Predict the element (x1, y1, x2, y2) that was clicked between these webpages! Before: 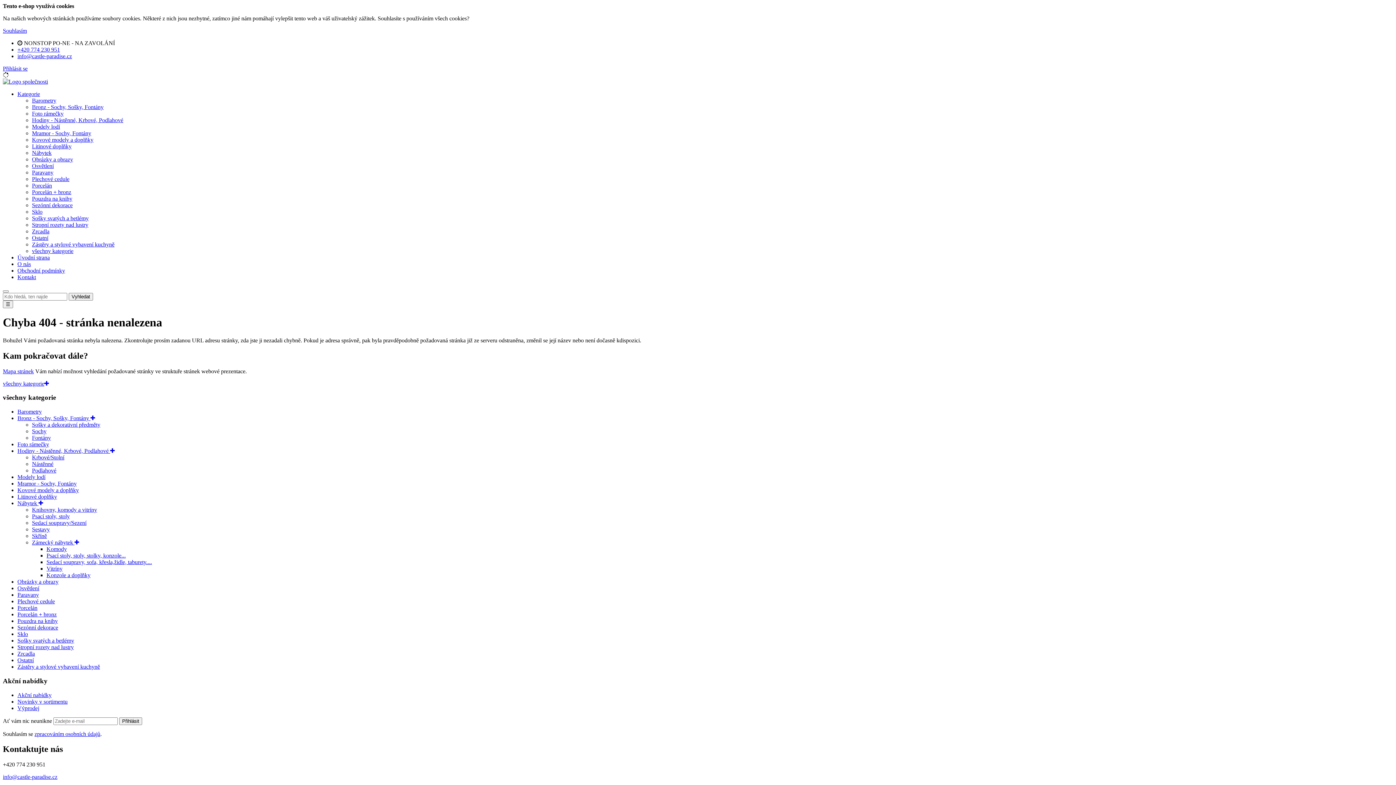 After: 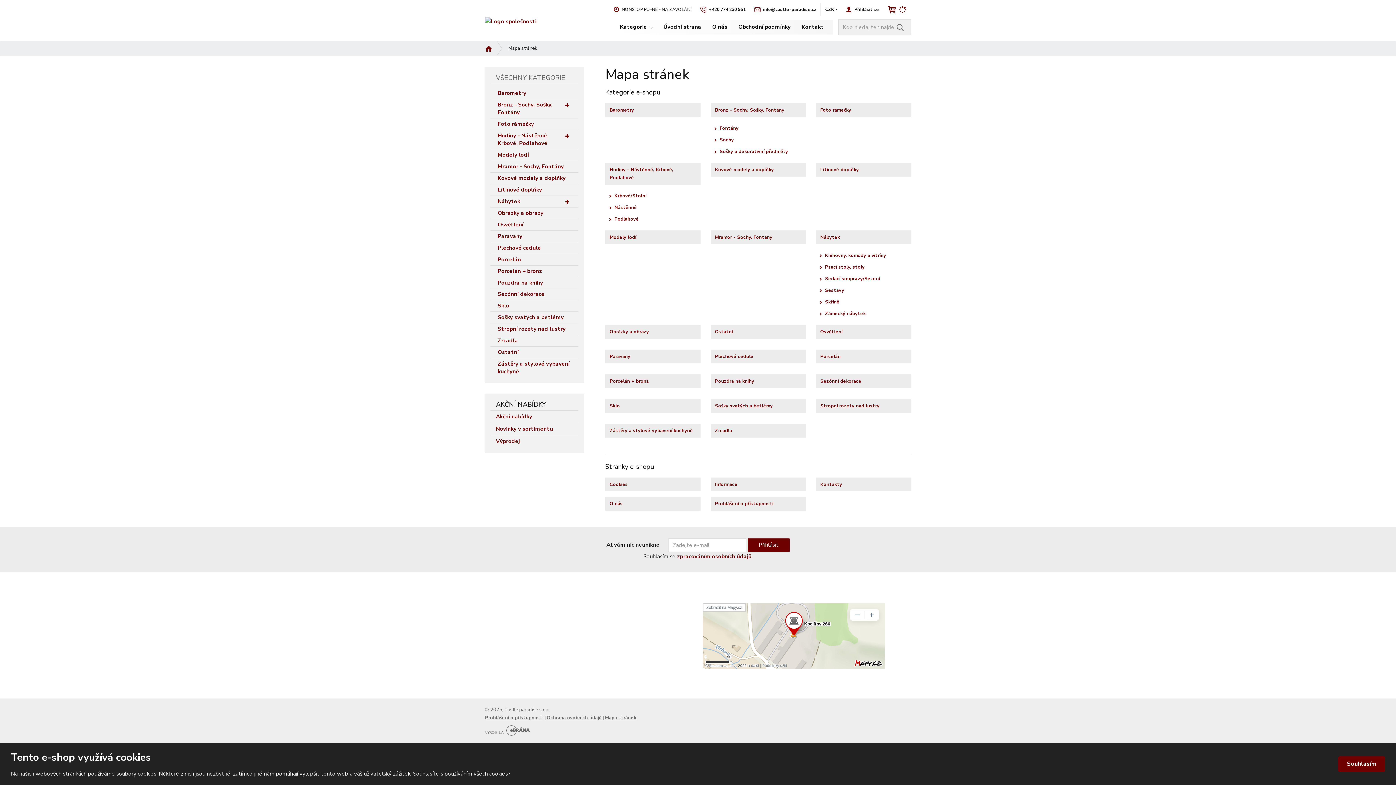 Action: label: Mapa stránek bbox: (2, 368, 33, 374)